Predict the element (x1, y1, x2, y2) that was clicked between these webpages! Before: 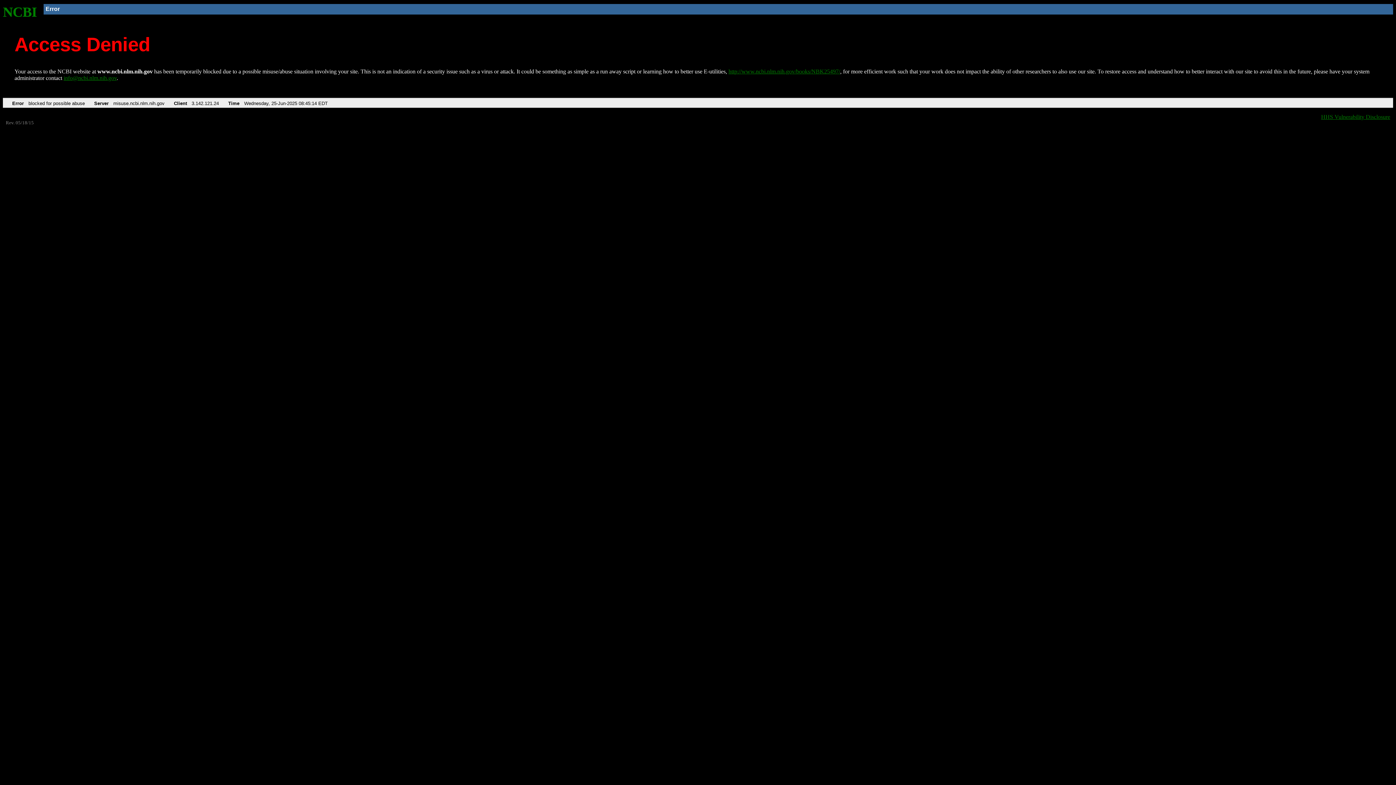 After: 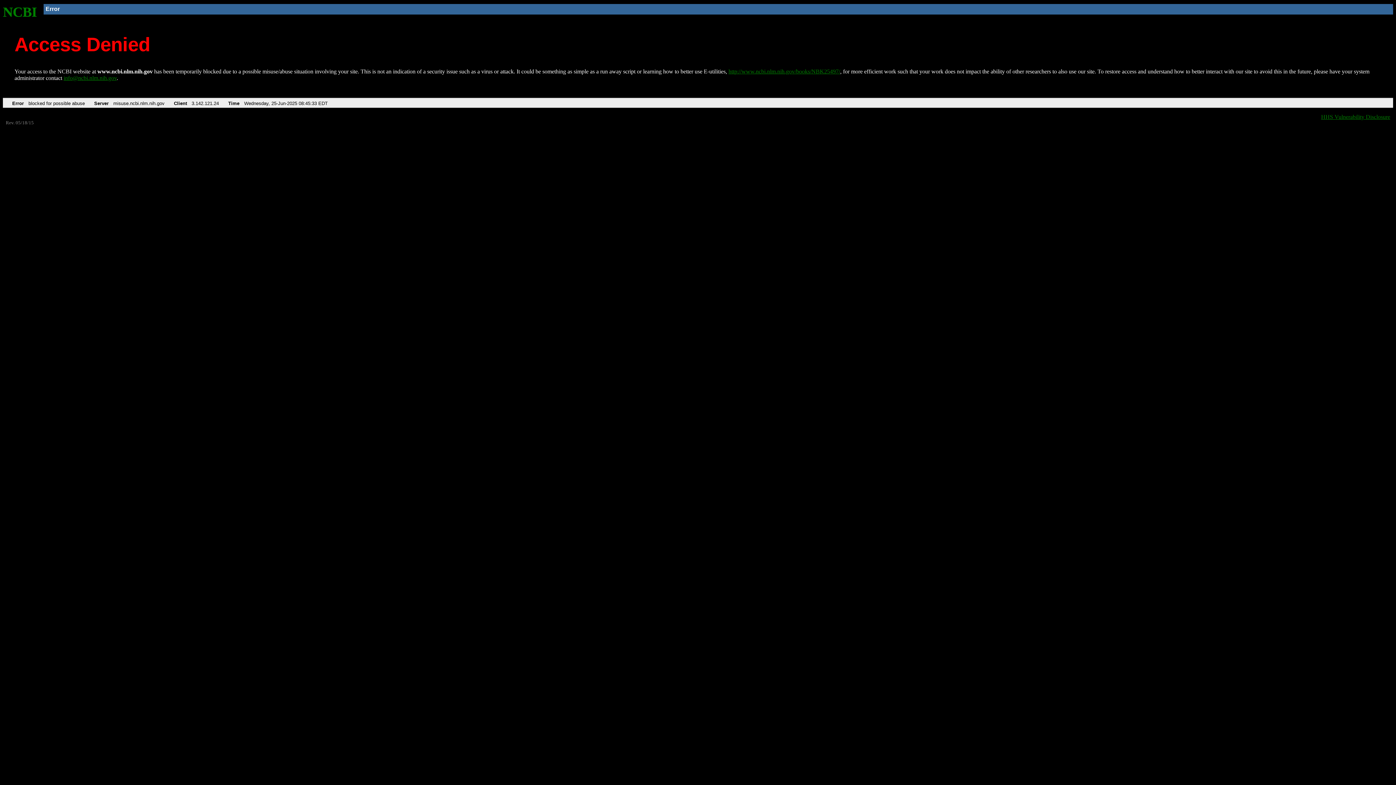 Action: label: http://www.ncbi.nlm.nih.gov/books/NBK25497/ bbox: (728, 68, 840, 74)